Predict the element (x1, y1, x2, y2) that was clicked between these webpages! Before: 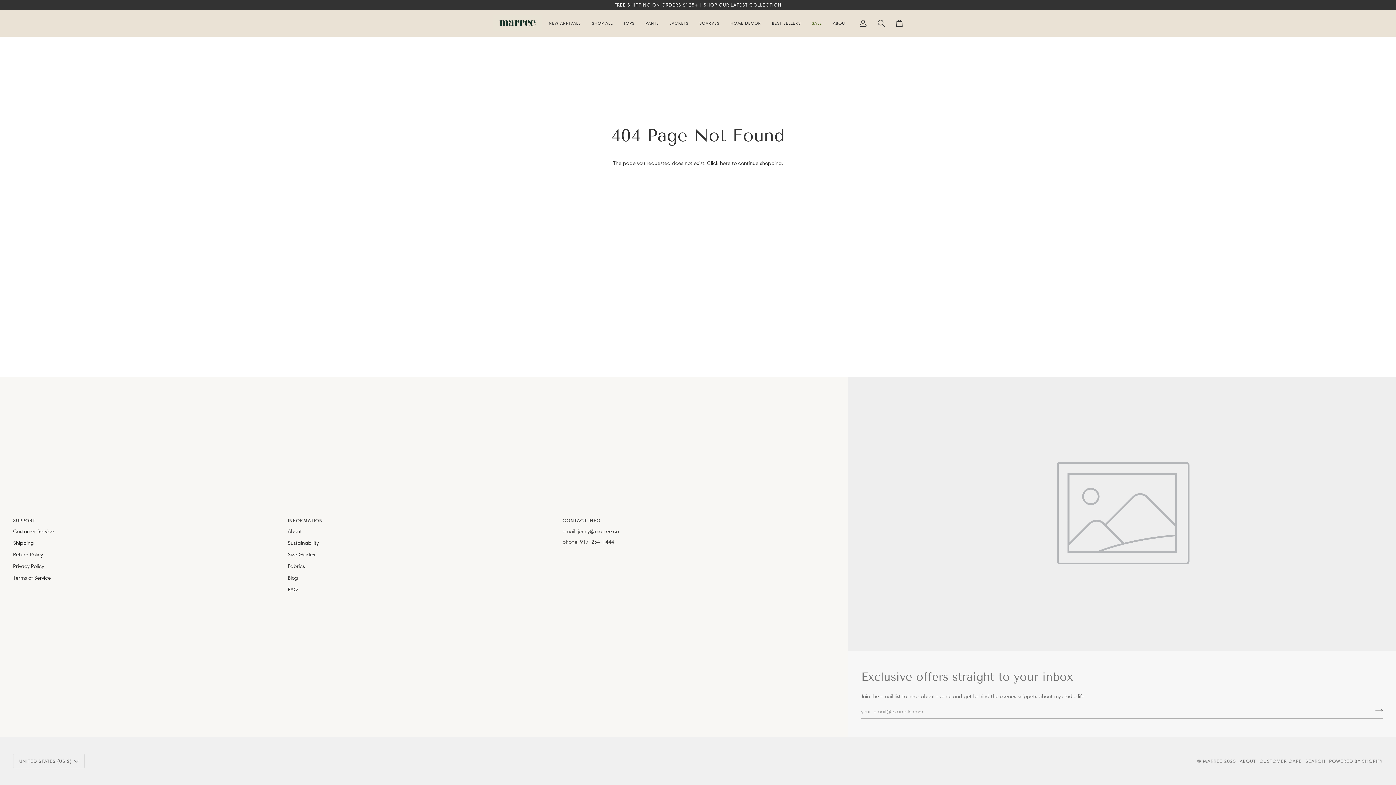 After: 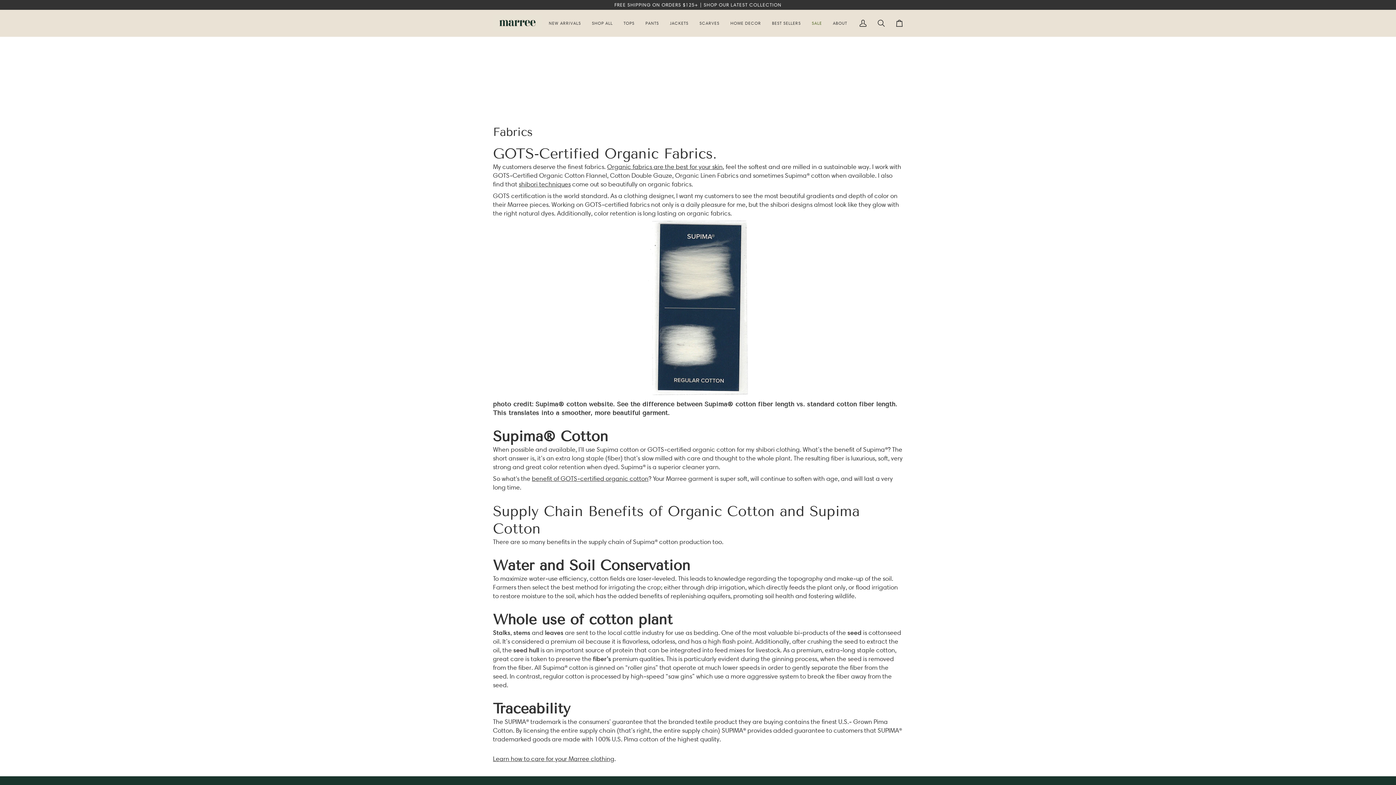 Action: label: Fabrics bbox: (287, 563, 304, 569)